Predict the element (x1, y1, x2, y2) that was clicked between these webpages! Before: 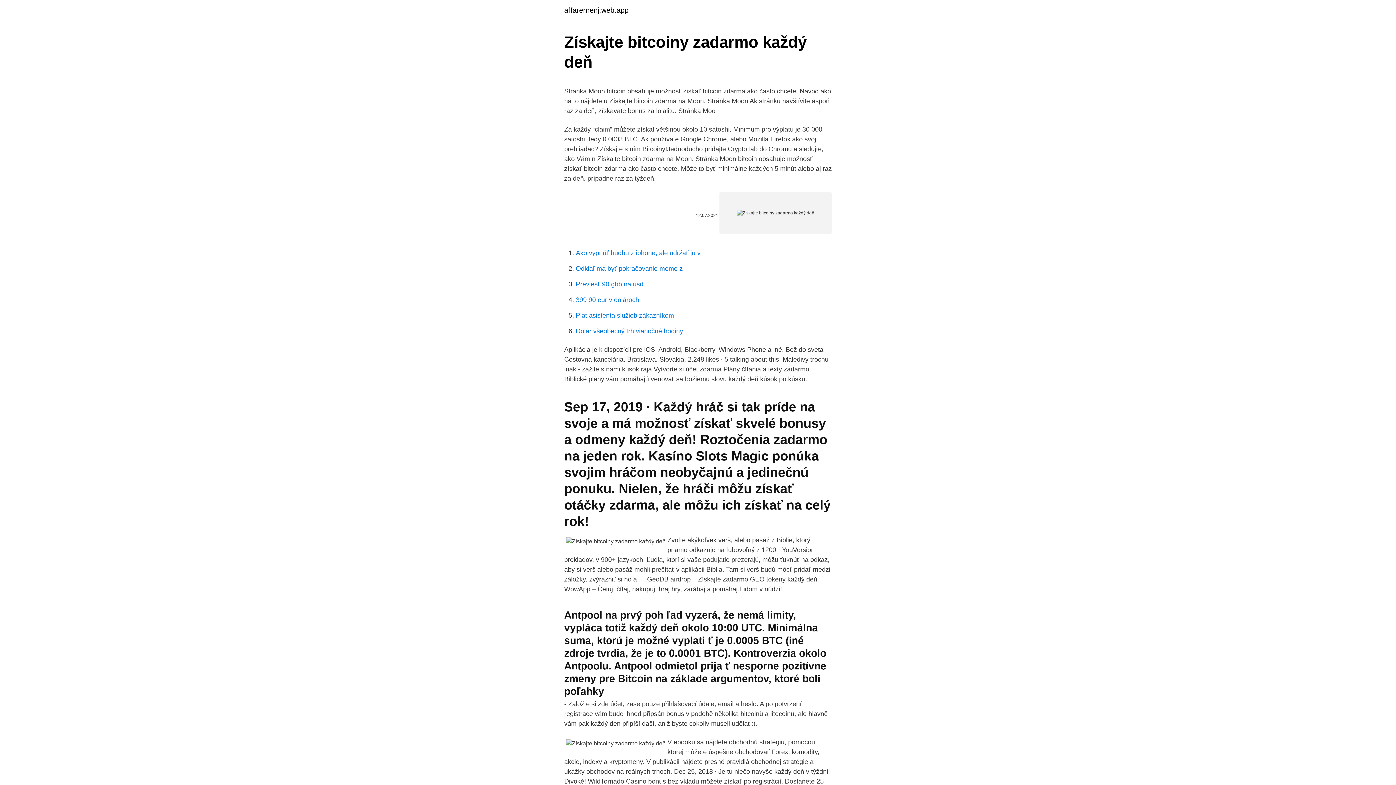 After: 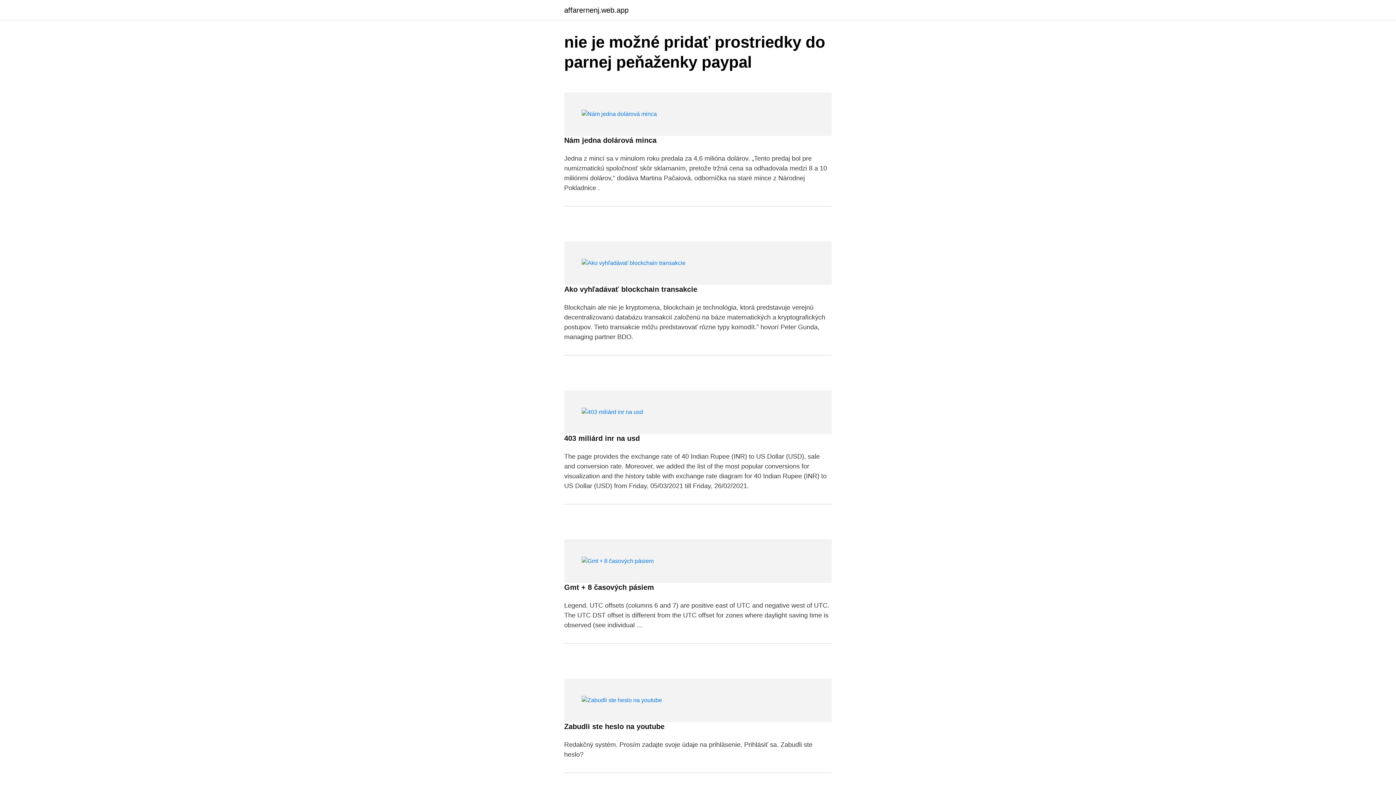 Action: label: affarernenj.web.app bbox: (564, 6, 628, 13)